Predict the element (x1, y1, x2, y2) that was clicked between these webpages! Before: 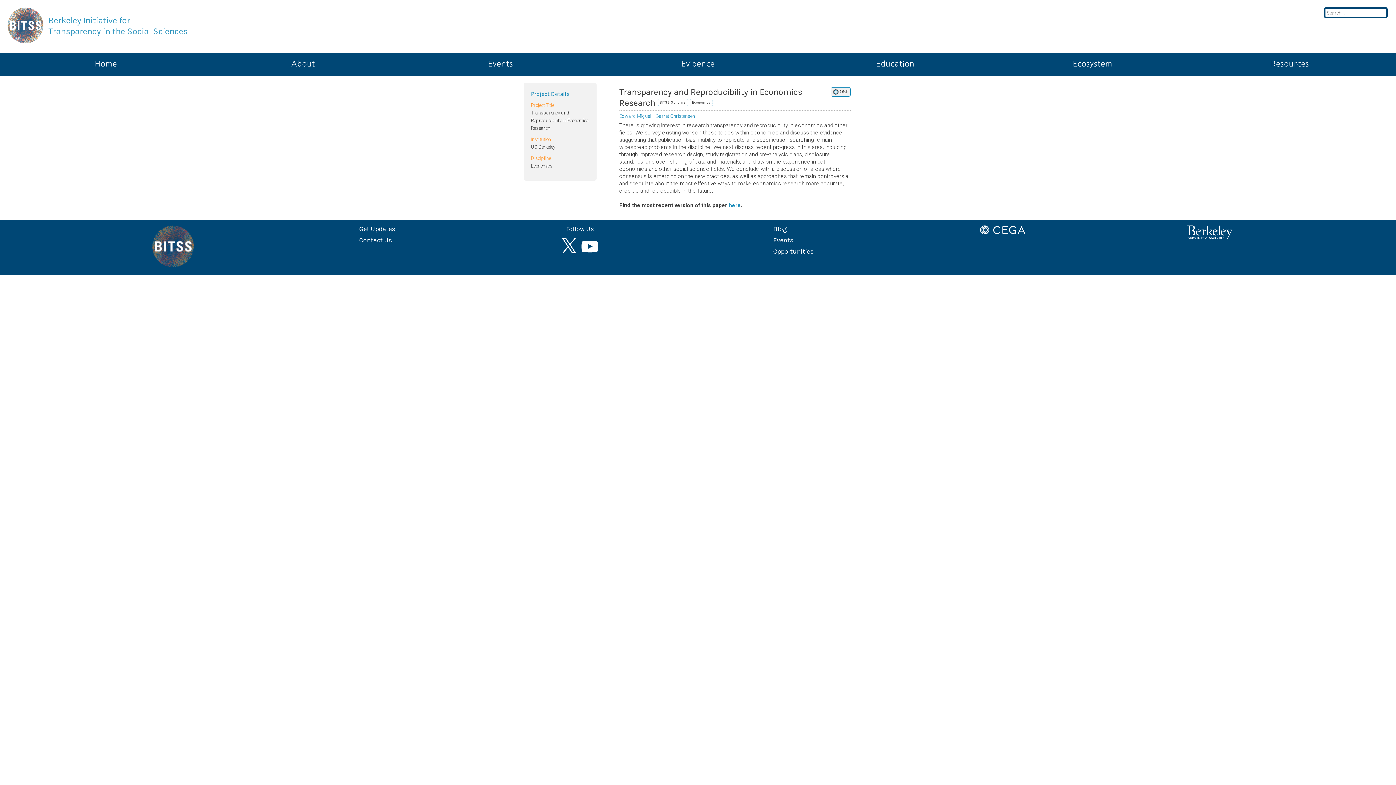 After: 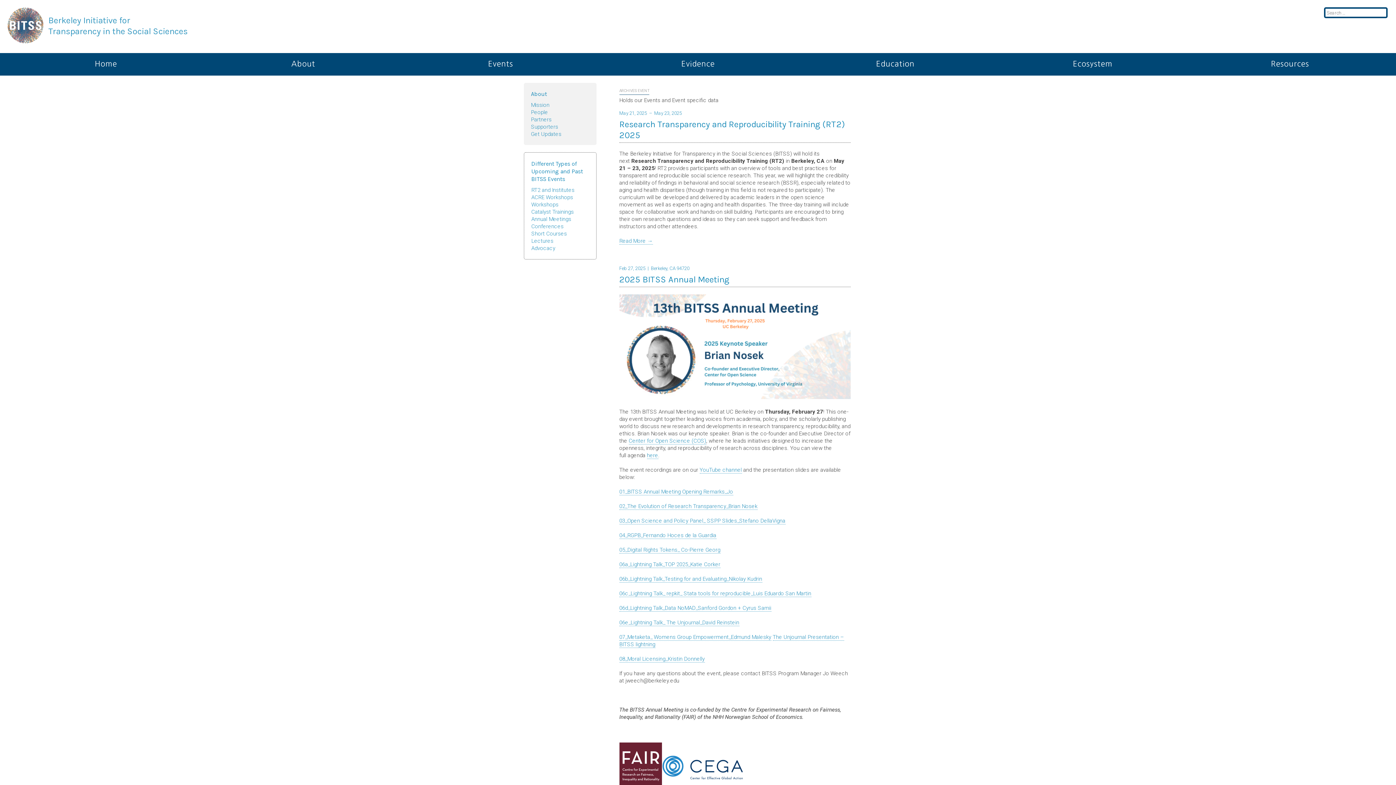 Action: bbox: (773, 236, 793, 244) label: Events